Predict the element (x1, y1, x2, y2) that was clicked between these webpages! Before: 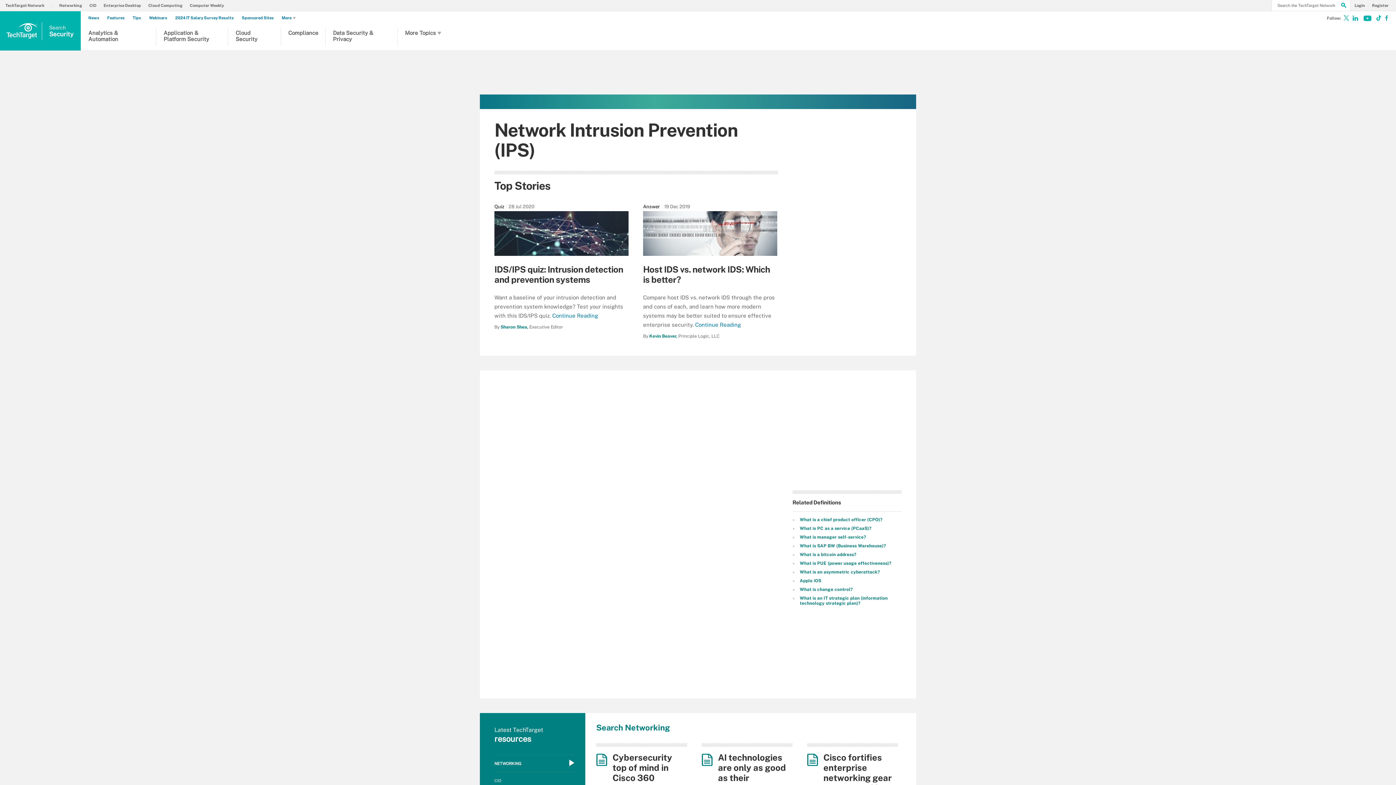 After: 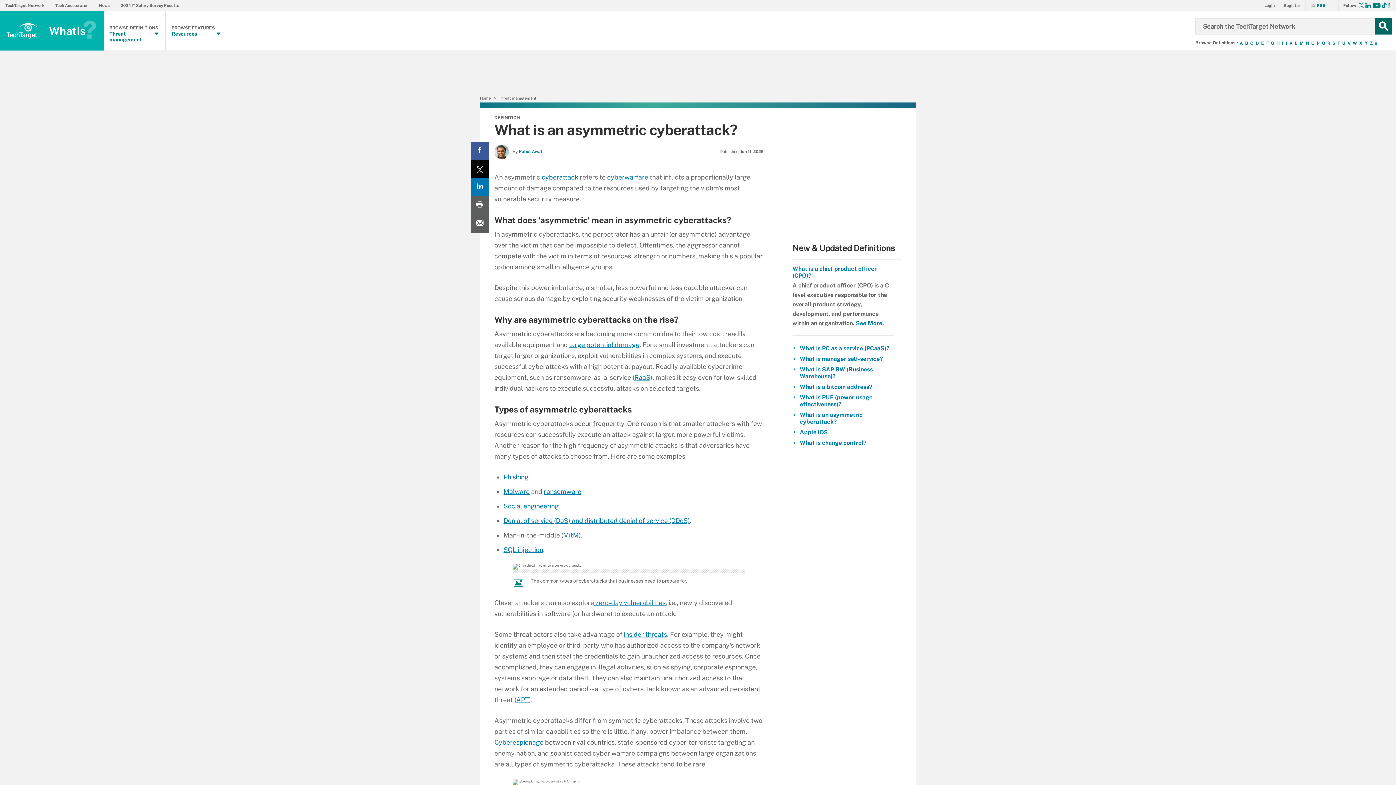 Action: bbox: (800, 569, 900, 574) label: What is an asymmetric cyberattack?